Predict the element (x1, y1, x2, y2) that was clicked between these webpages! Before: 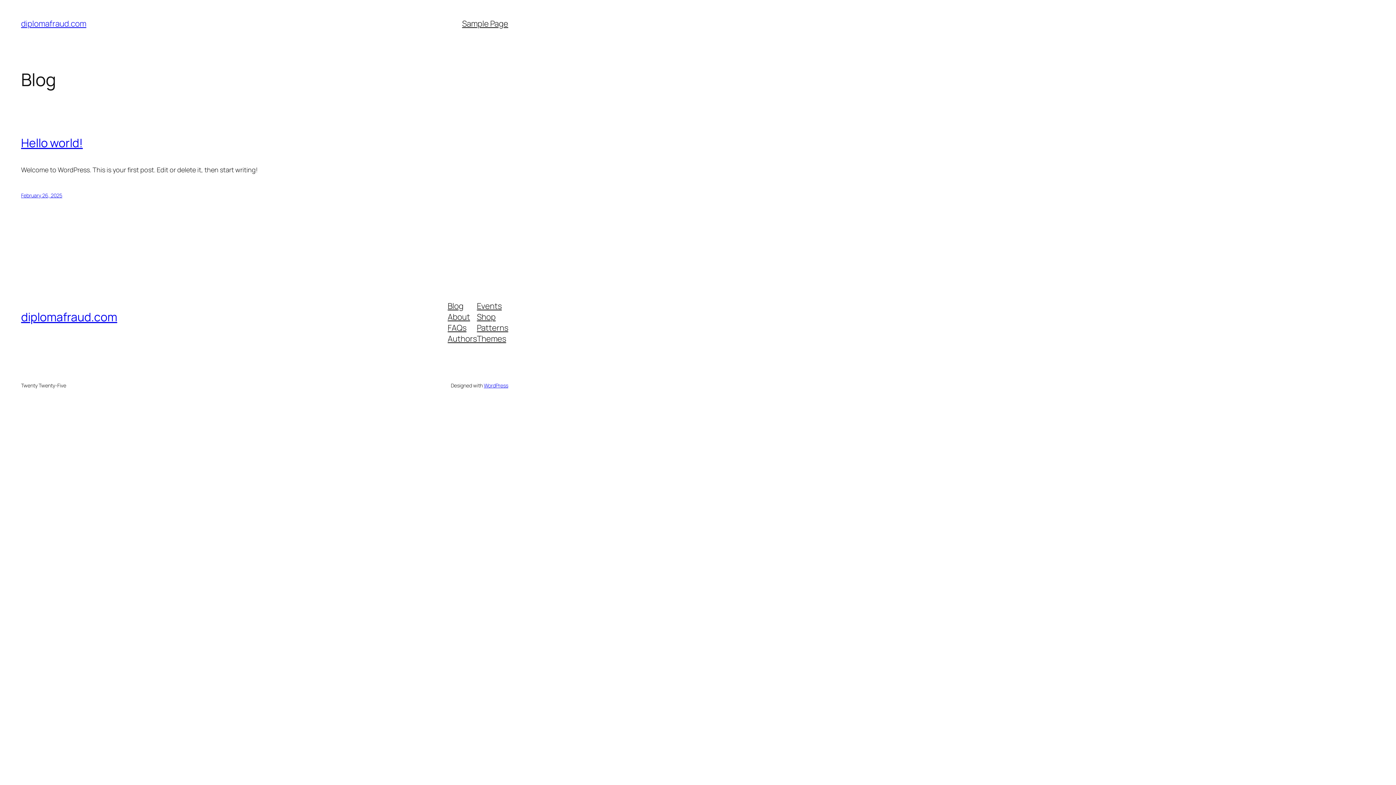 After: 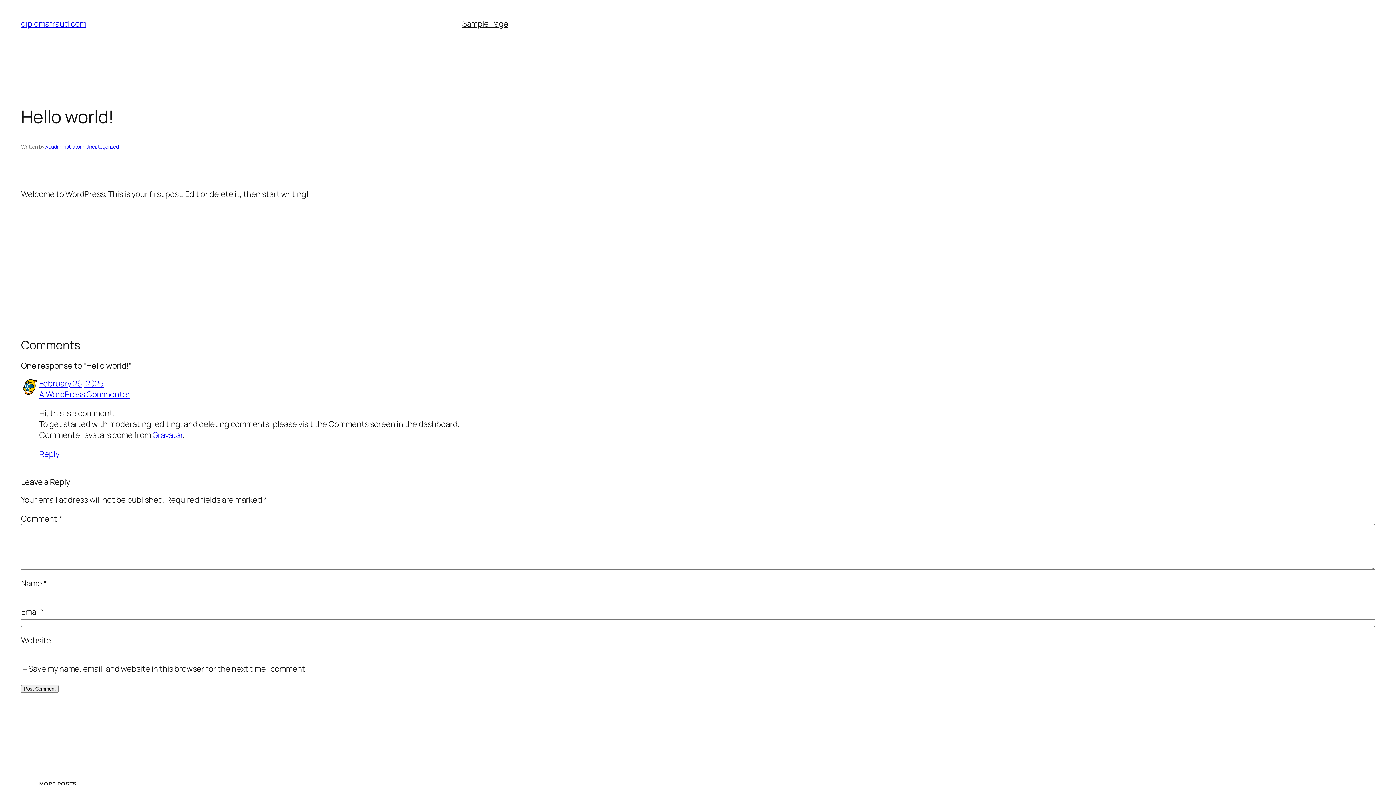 Action: bbox: (21, 192, 62, 199) label: February 26, 2025